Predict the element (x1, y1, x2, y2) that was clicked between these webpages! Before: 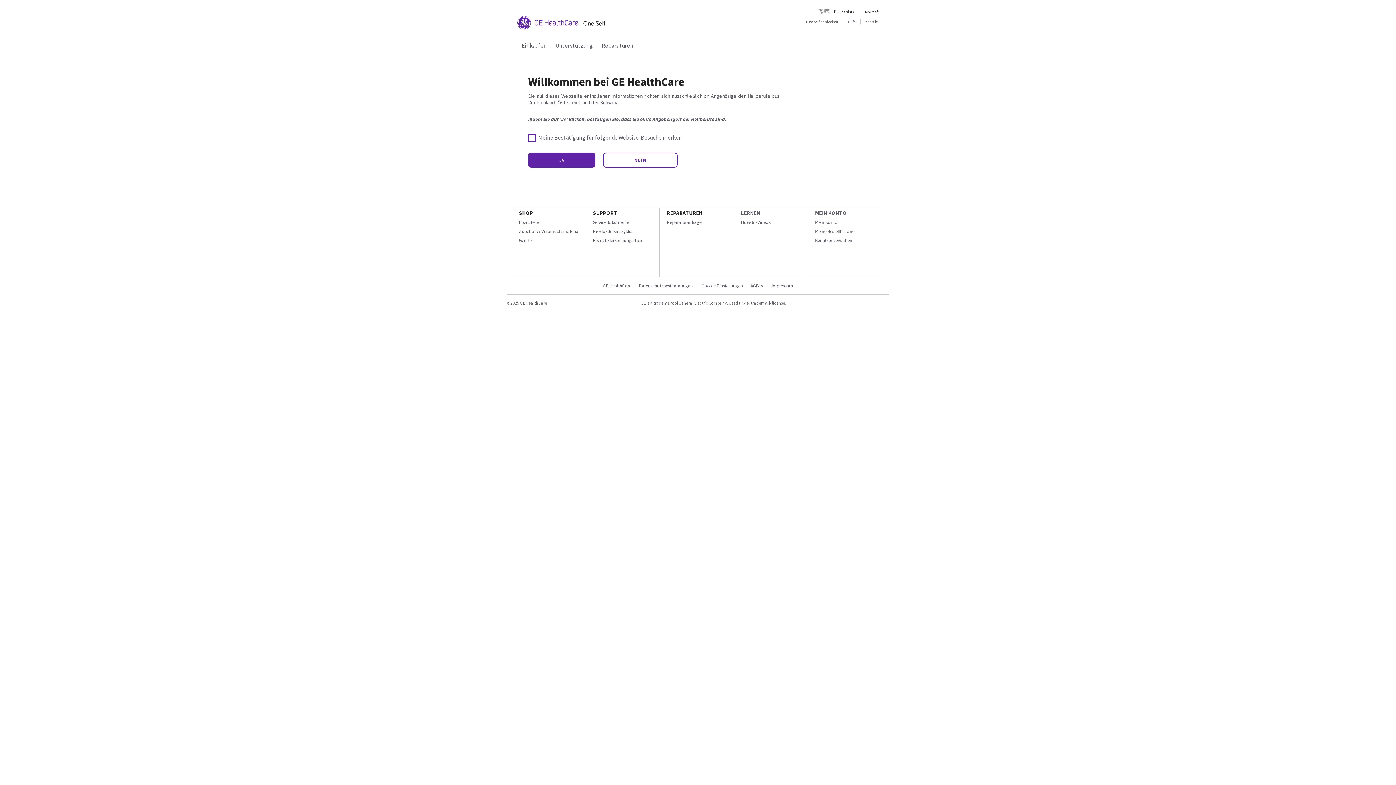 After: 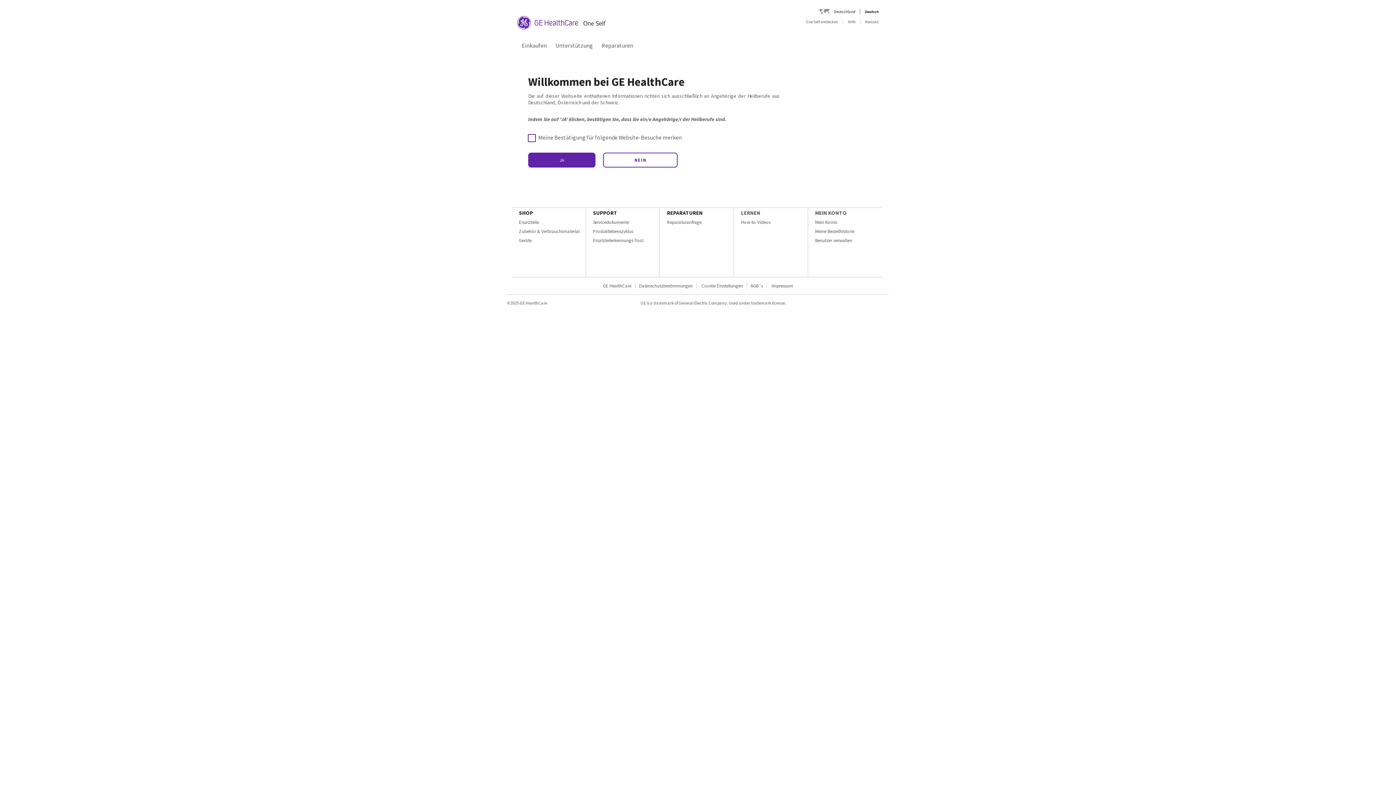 Action: bbox: (519, 219, 539, 225) label: Ersatzteile